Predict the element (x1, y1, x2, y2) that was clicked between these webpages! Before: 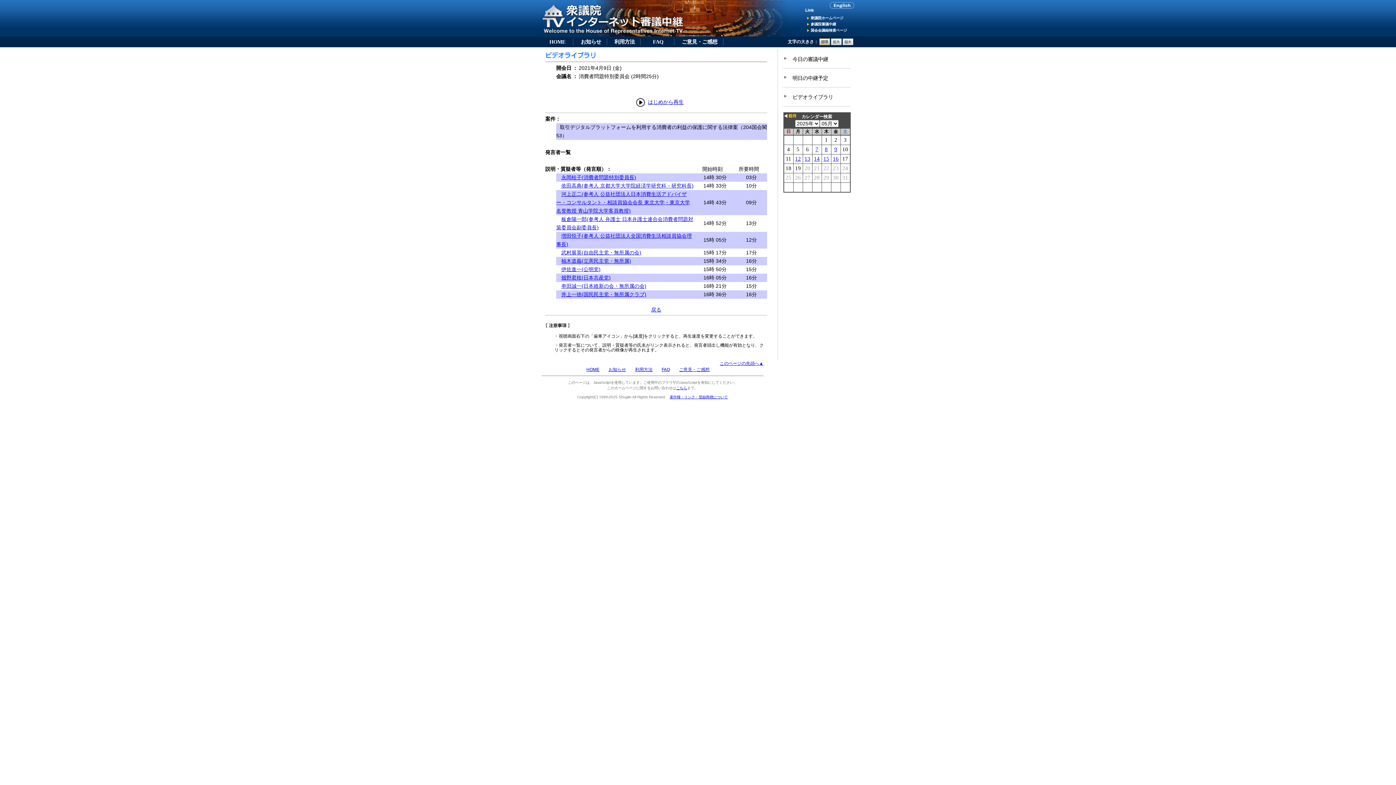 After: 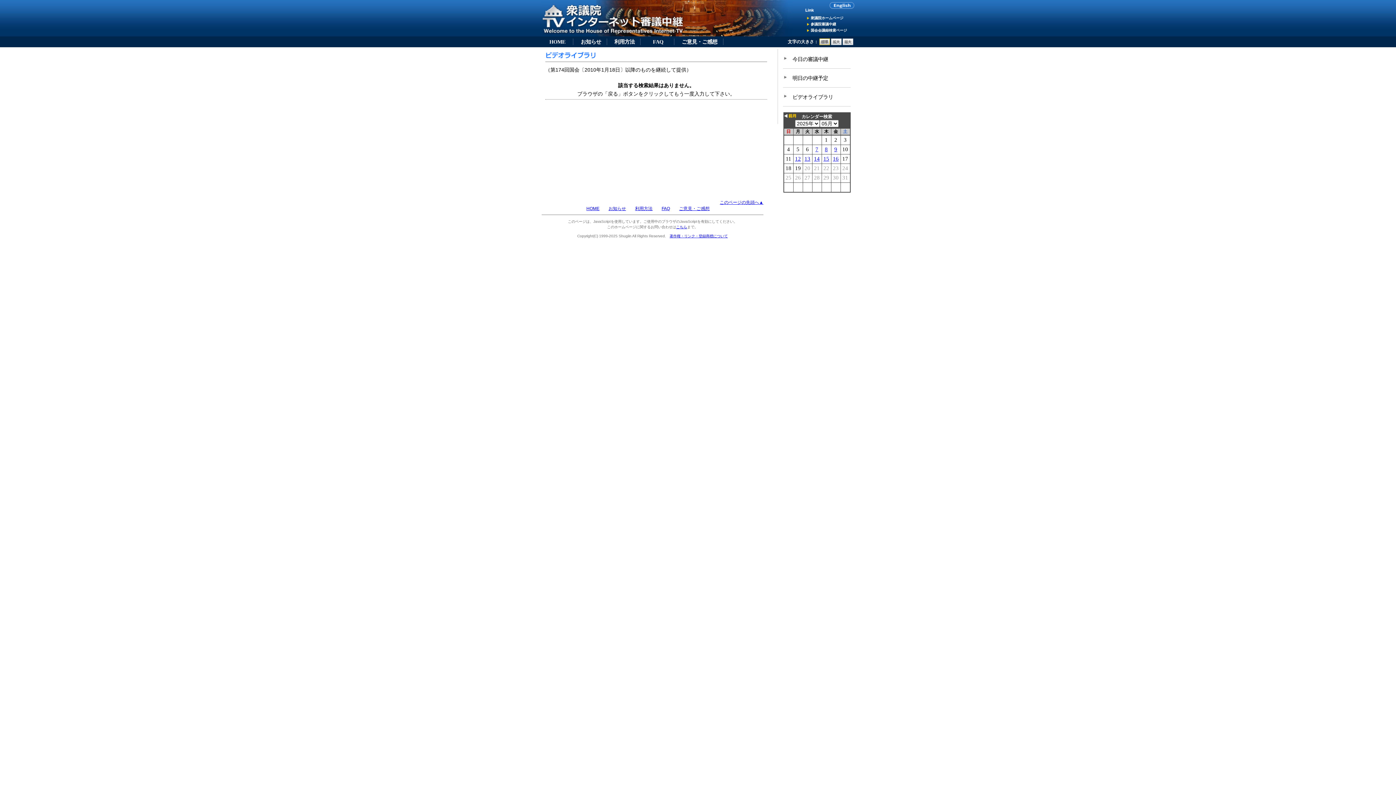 Action: bbox: (651, 306, 661, 312) label: 戻る